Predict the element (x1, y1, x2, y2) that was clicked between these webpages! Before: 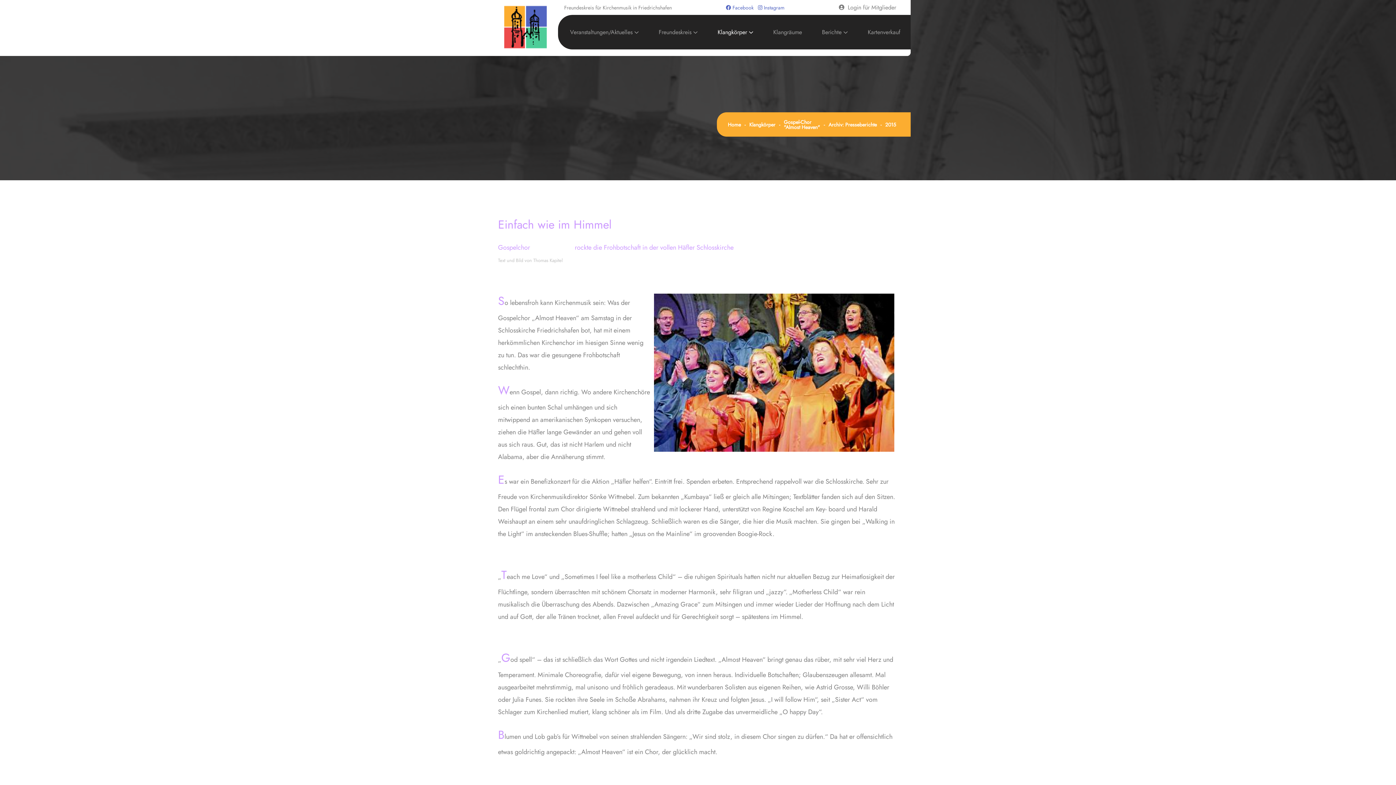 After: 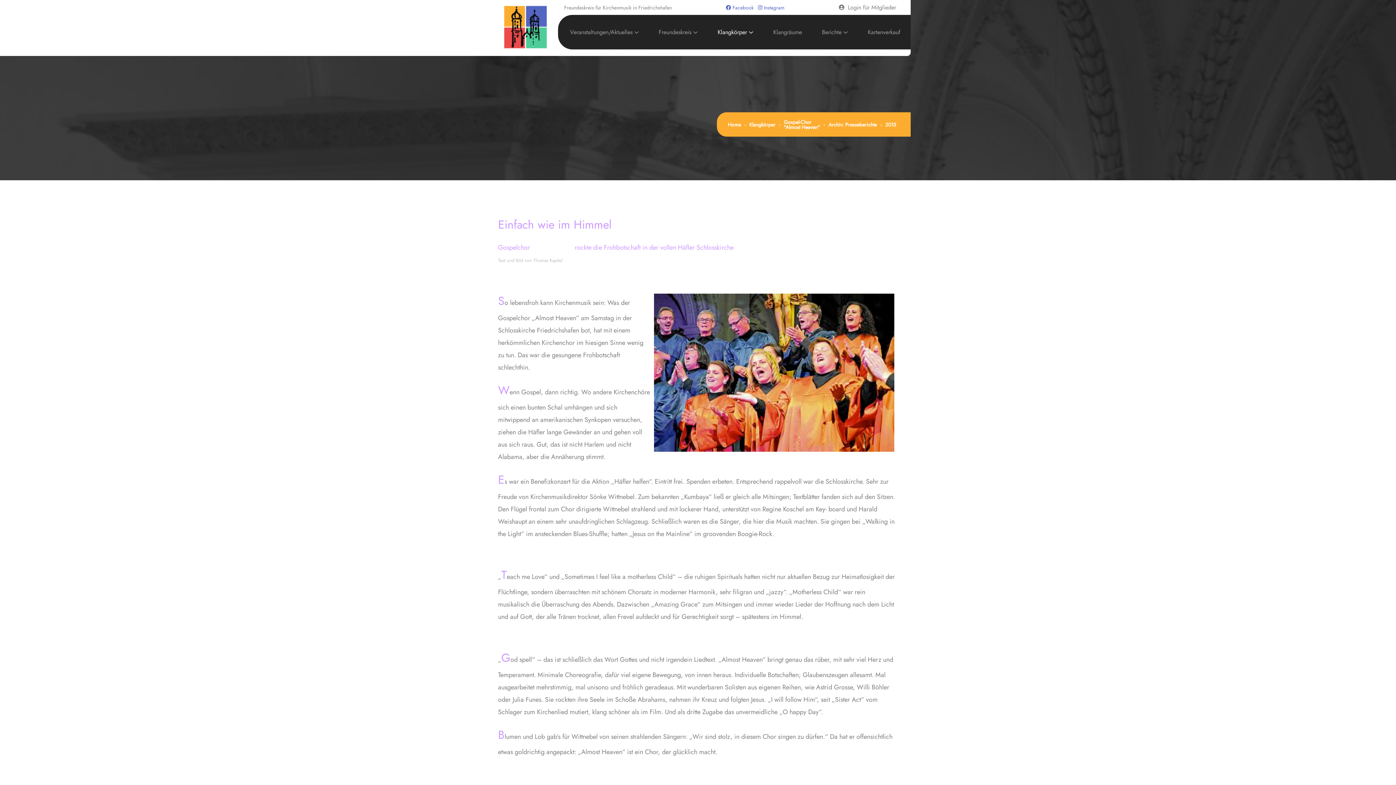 Action: label: 2015 bbox: (885, 122, 896, 127)